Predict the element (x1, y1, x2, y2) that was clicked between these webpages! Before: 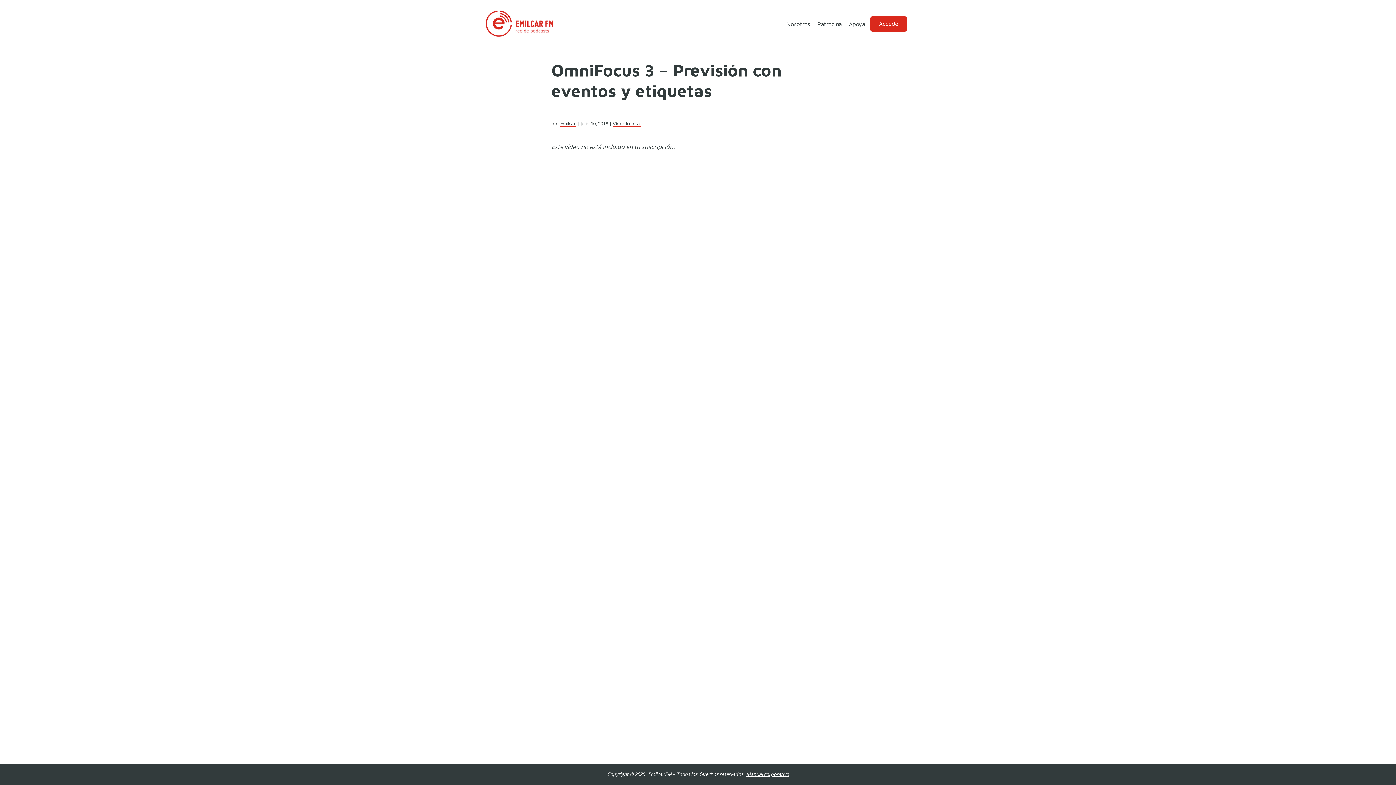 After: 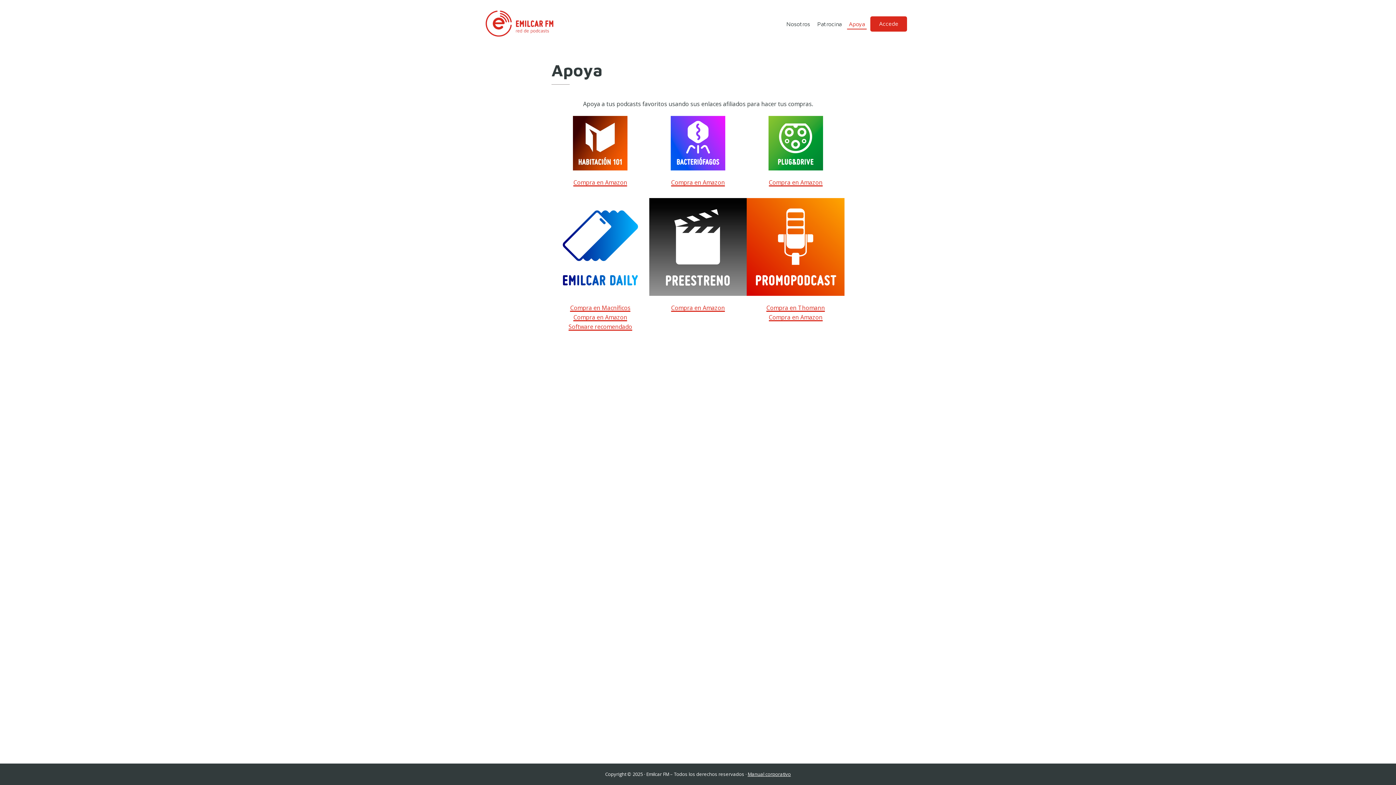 Action: label: Apoya bbox: (847, 16, 866, 29)